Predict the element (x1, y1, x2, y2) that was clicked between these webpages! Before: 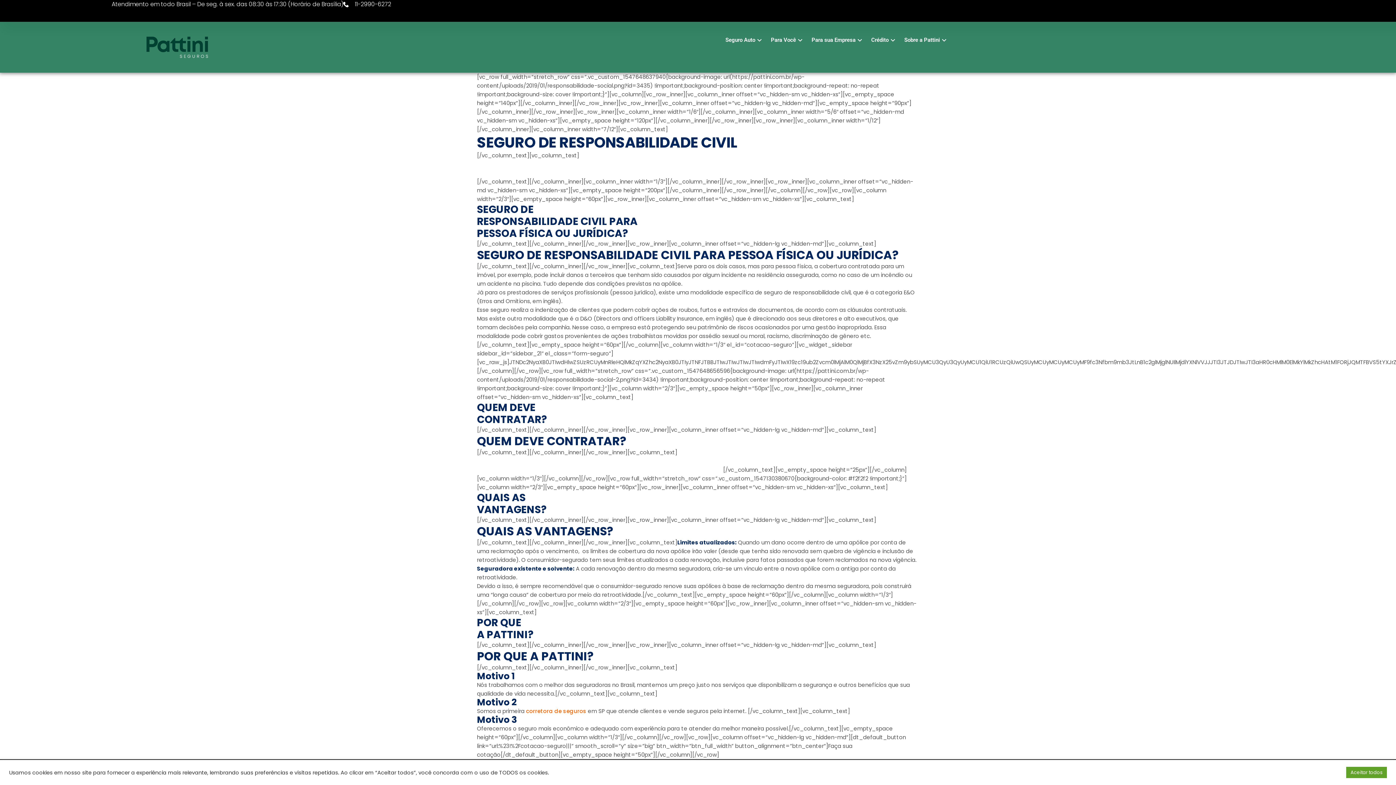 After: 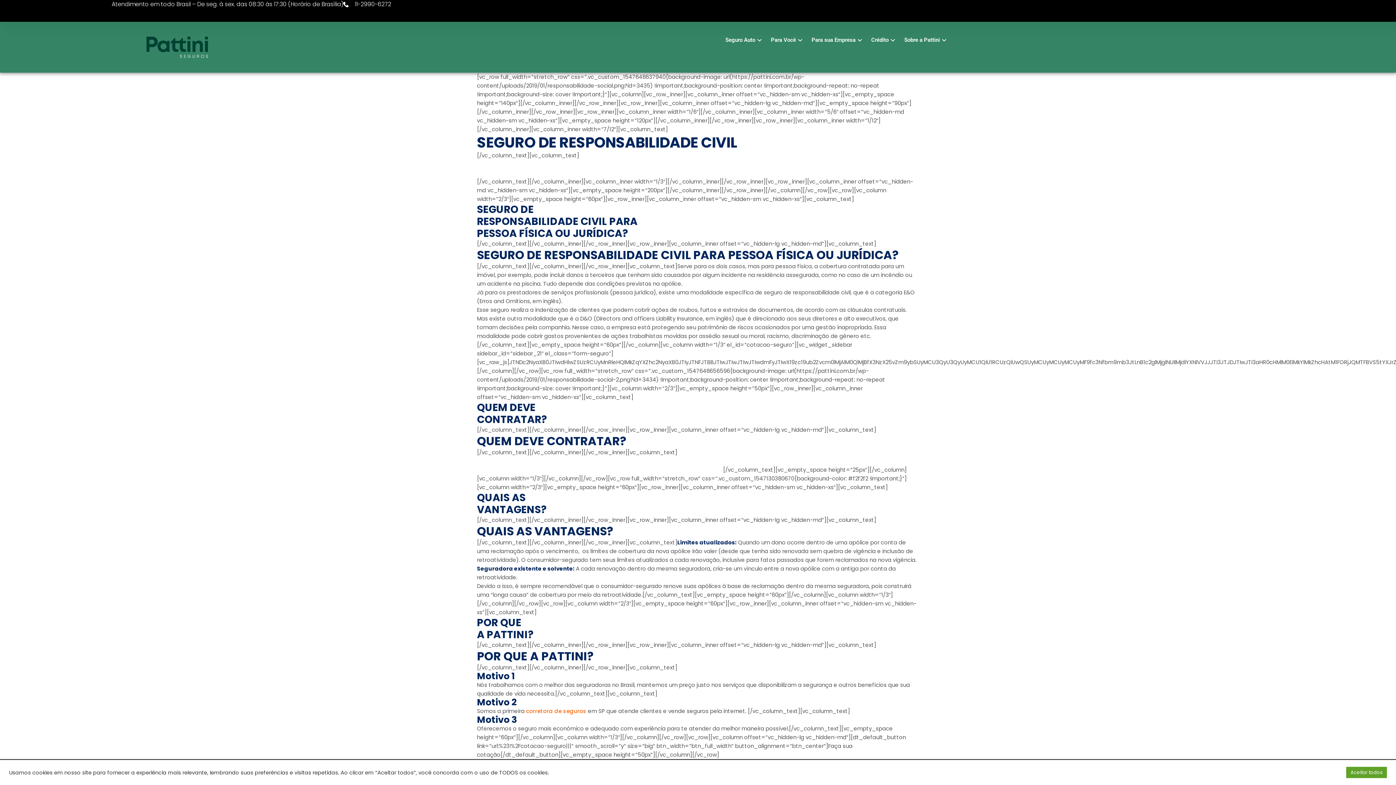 Action: bbox: (343, 0, 391, 8) label: 11-2990-6272